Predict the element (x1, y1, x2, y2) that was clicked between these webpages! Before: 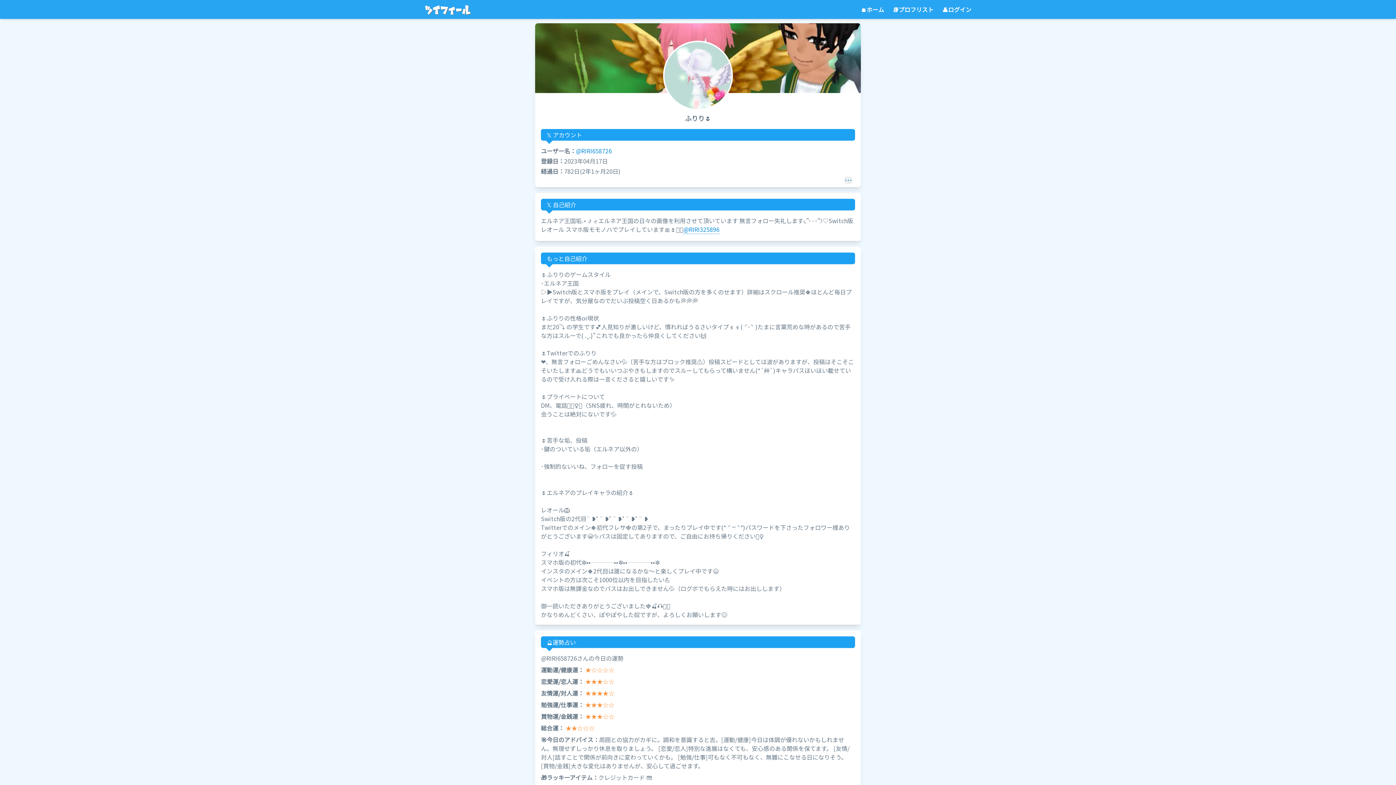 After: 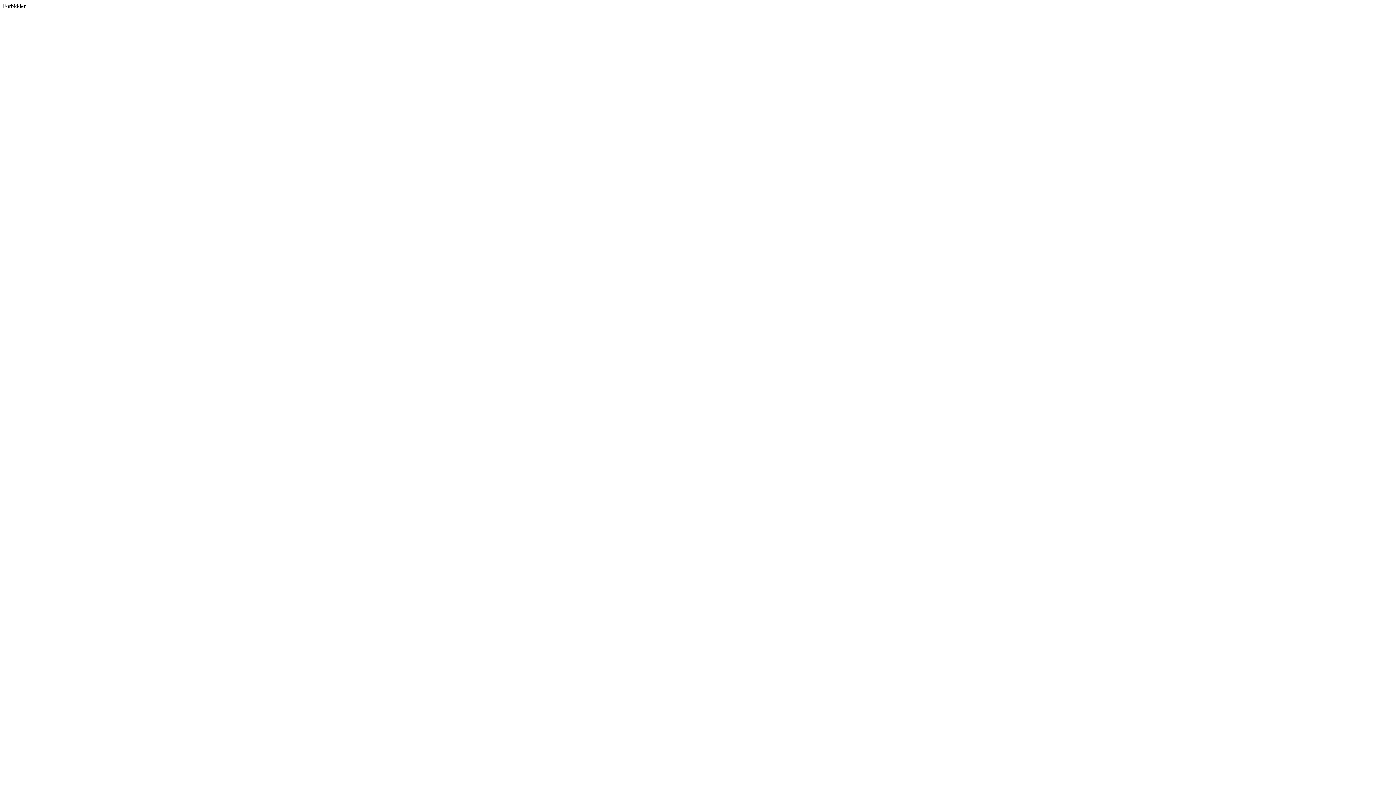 Action: bbox: (942, 5, 971, 13) label: 👤ログイン